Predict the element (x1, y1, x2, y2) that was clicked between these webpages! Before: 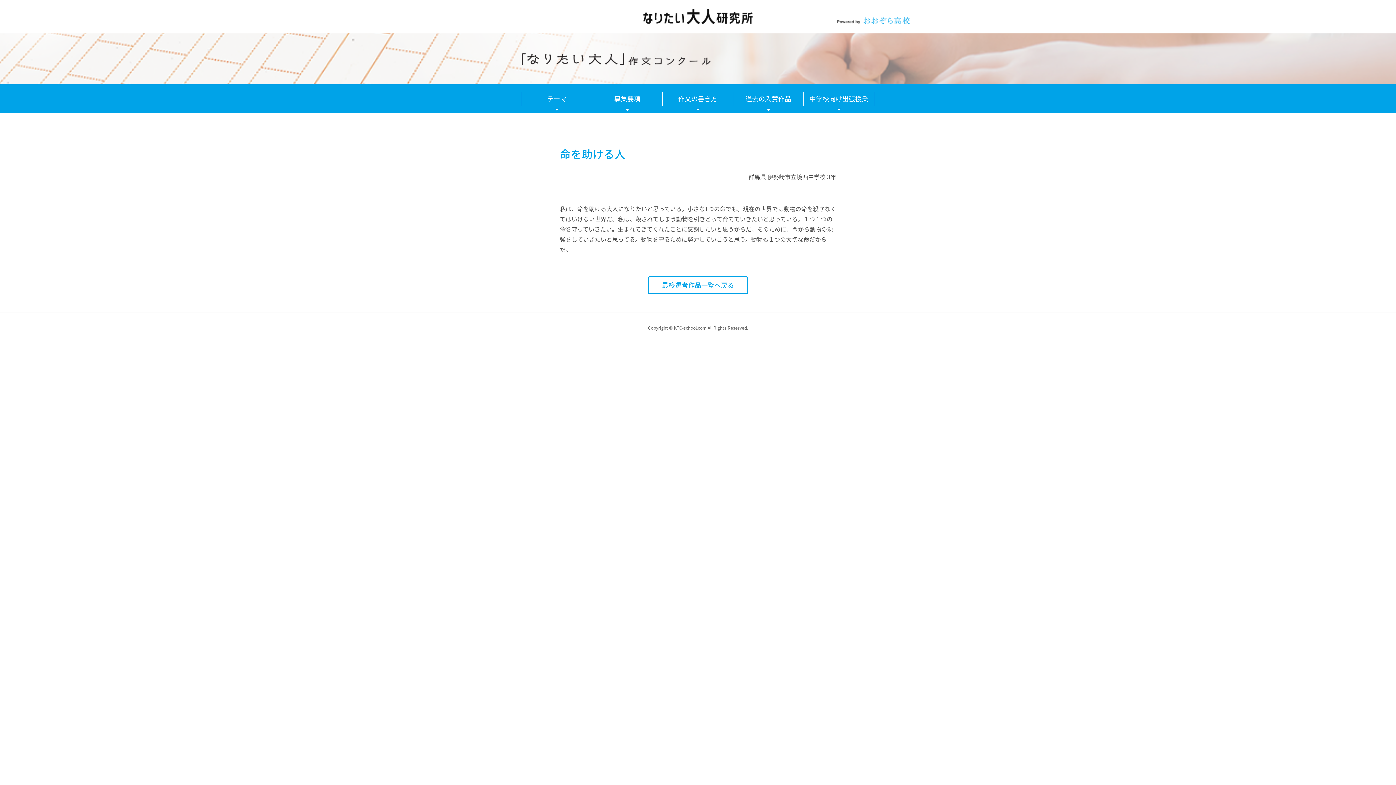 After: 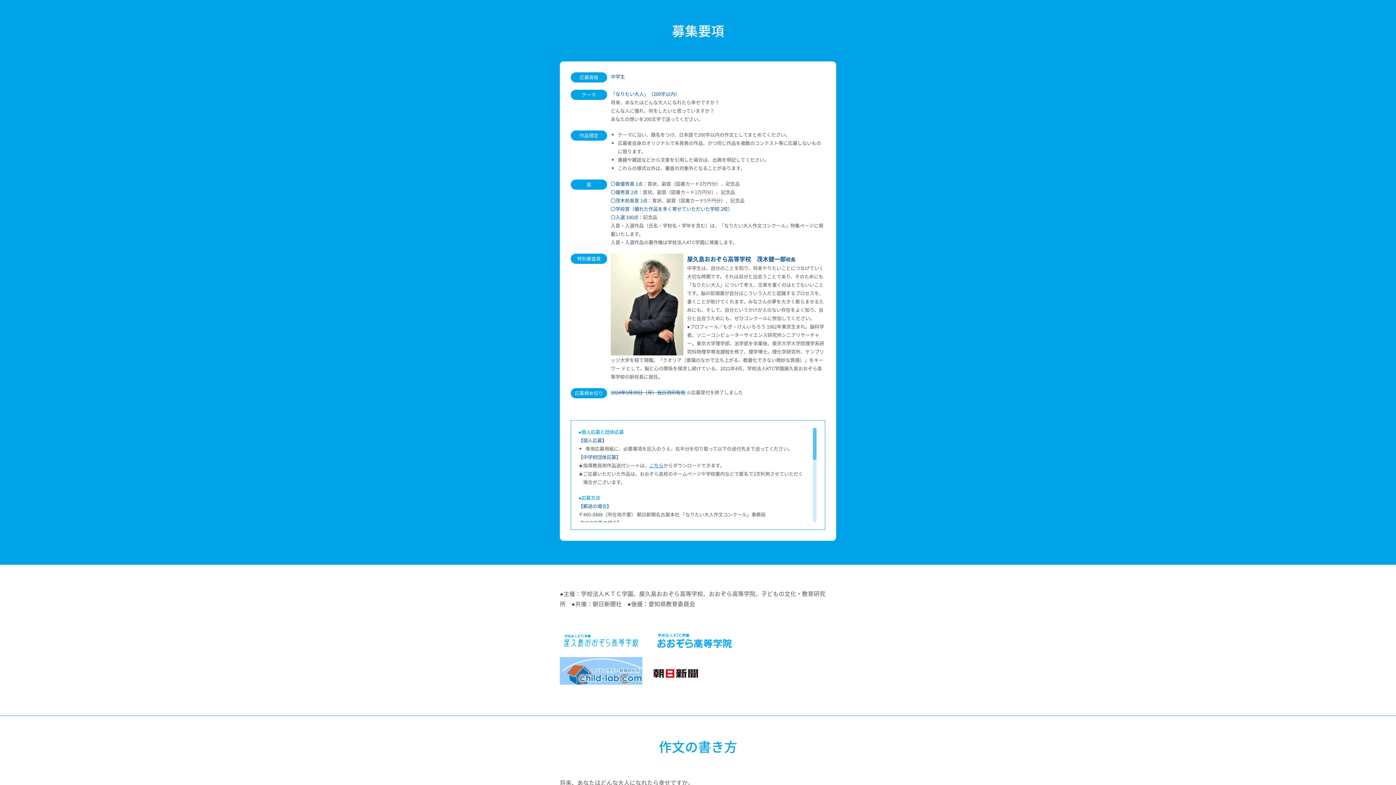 Action: label: 募集要項 bbox: (592, 84, 662, 113)